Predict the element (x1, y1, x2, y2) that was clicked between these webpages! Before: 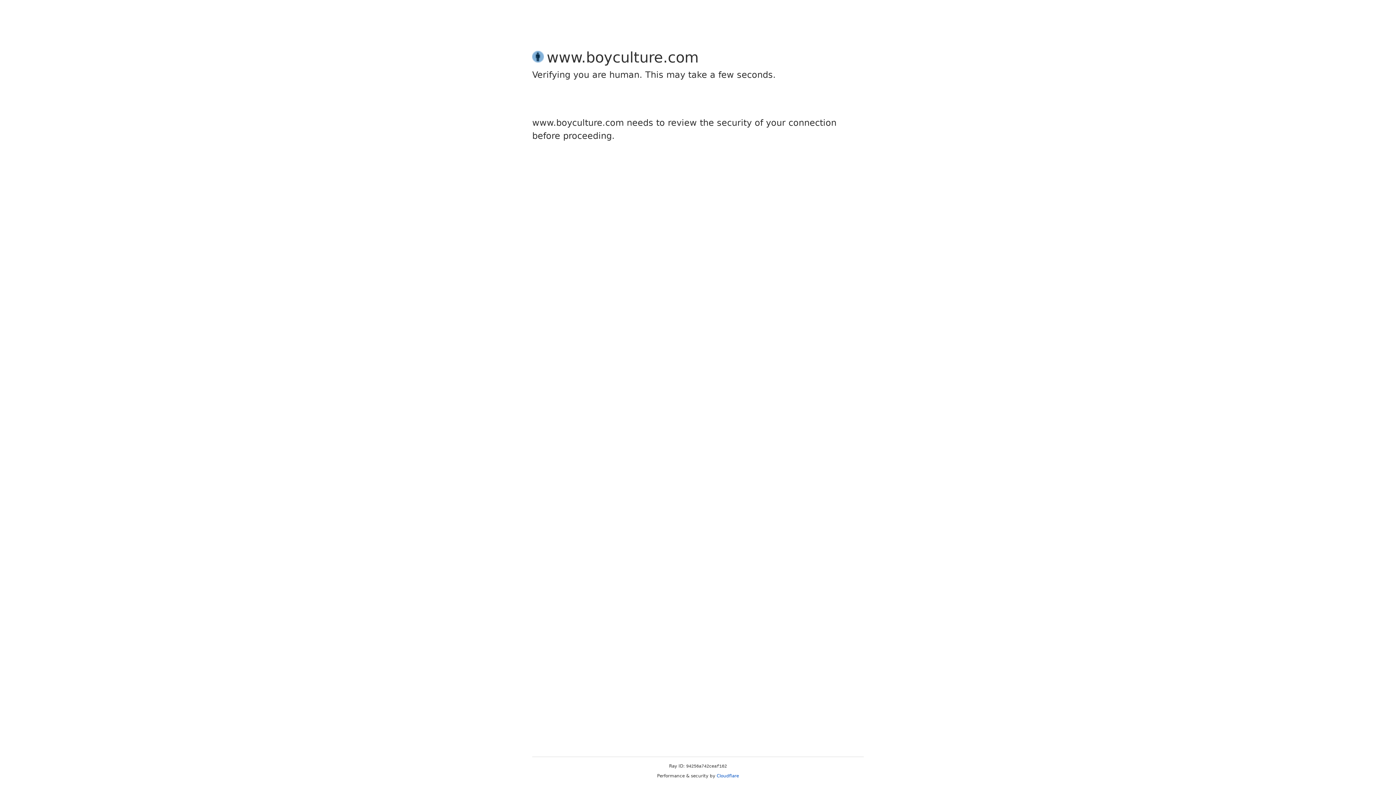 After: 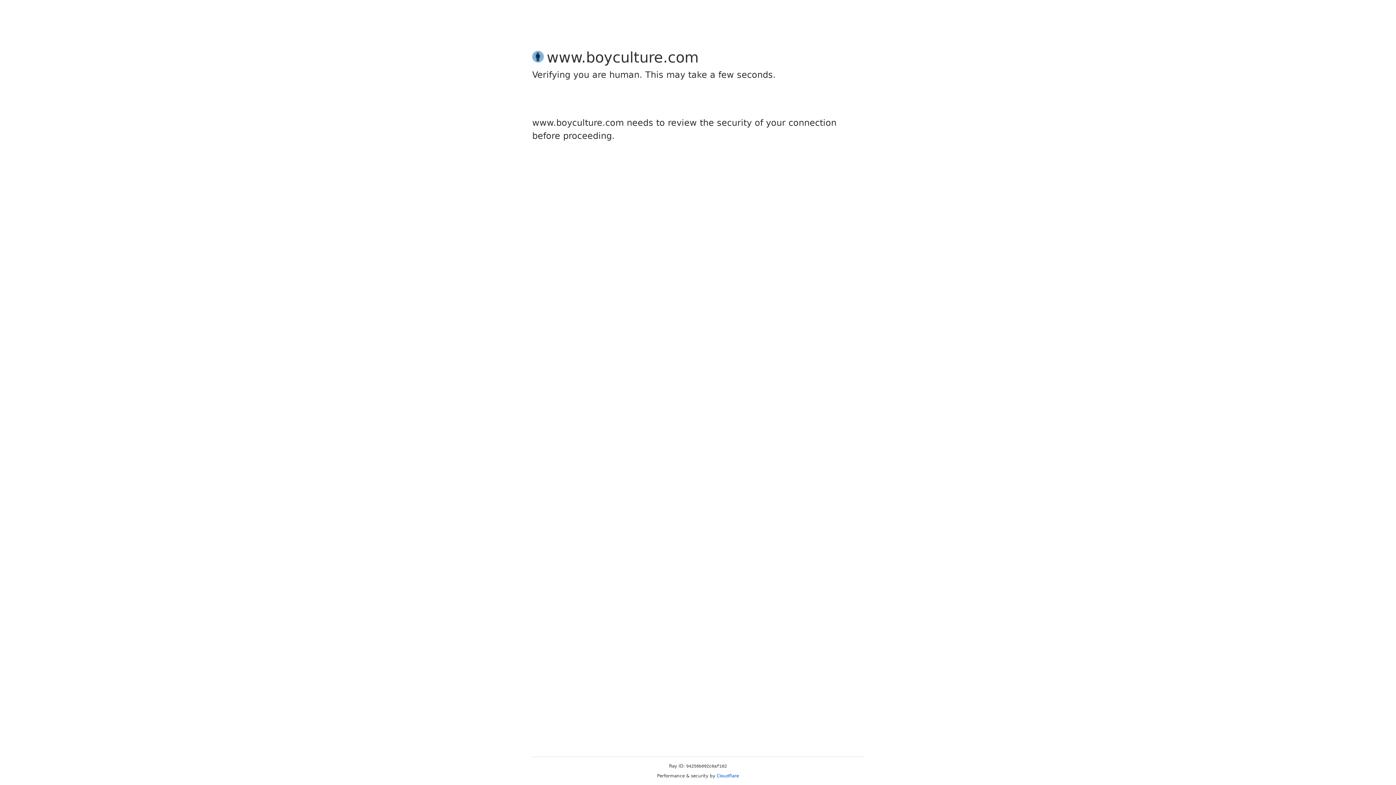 Action: bbox: (716, 773, 739, 778) label: Cloudflare